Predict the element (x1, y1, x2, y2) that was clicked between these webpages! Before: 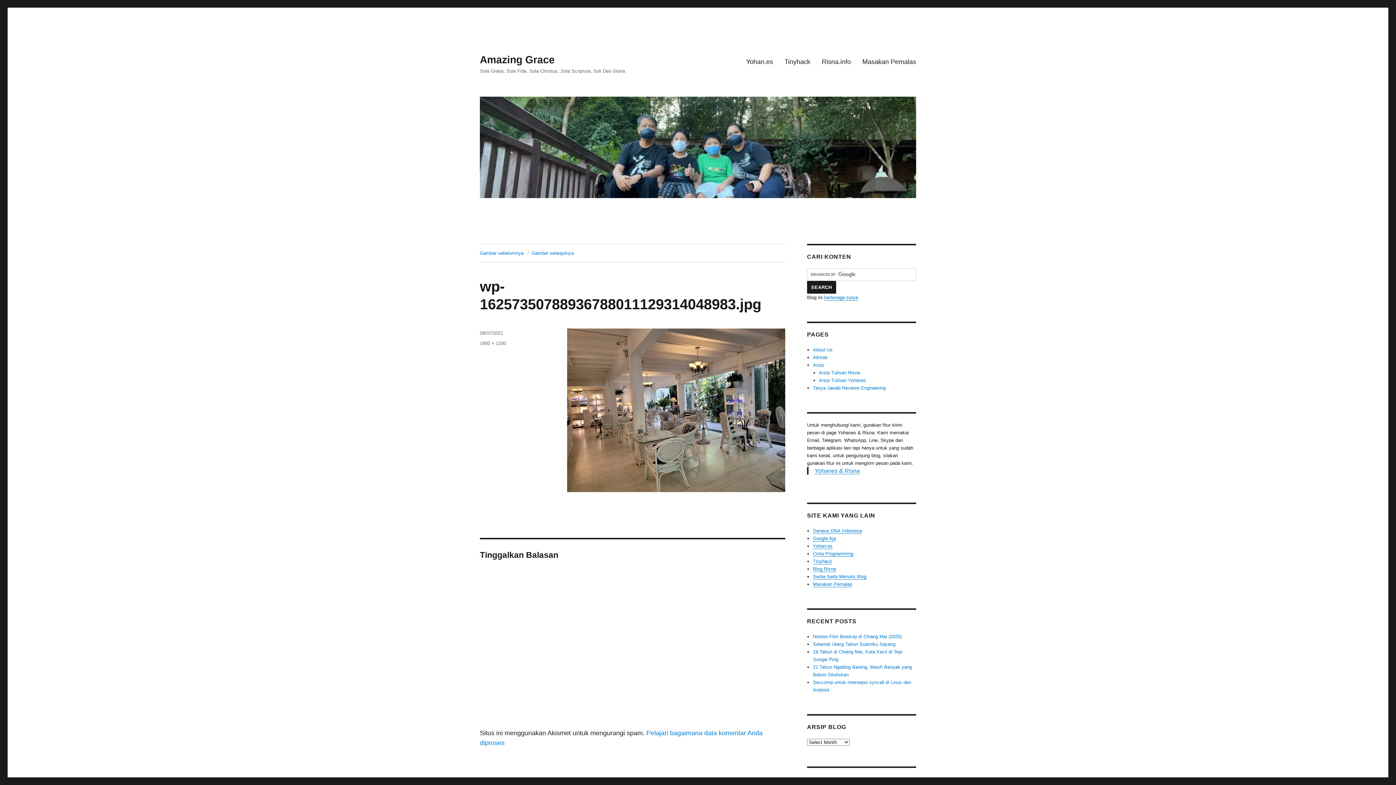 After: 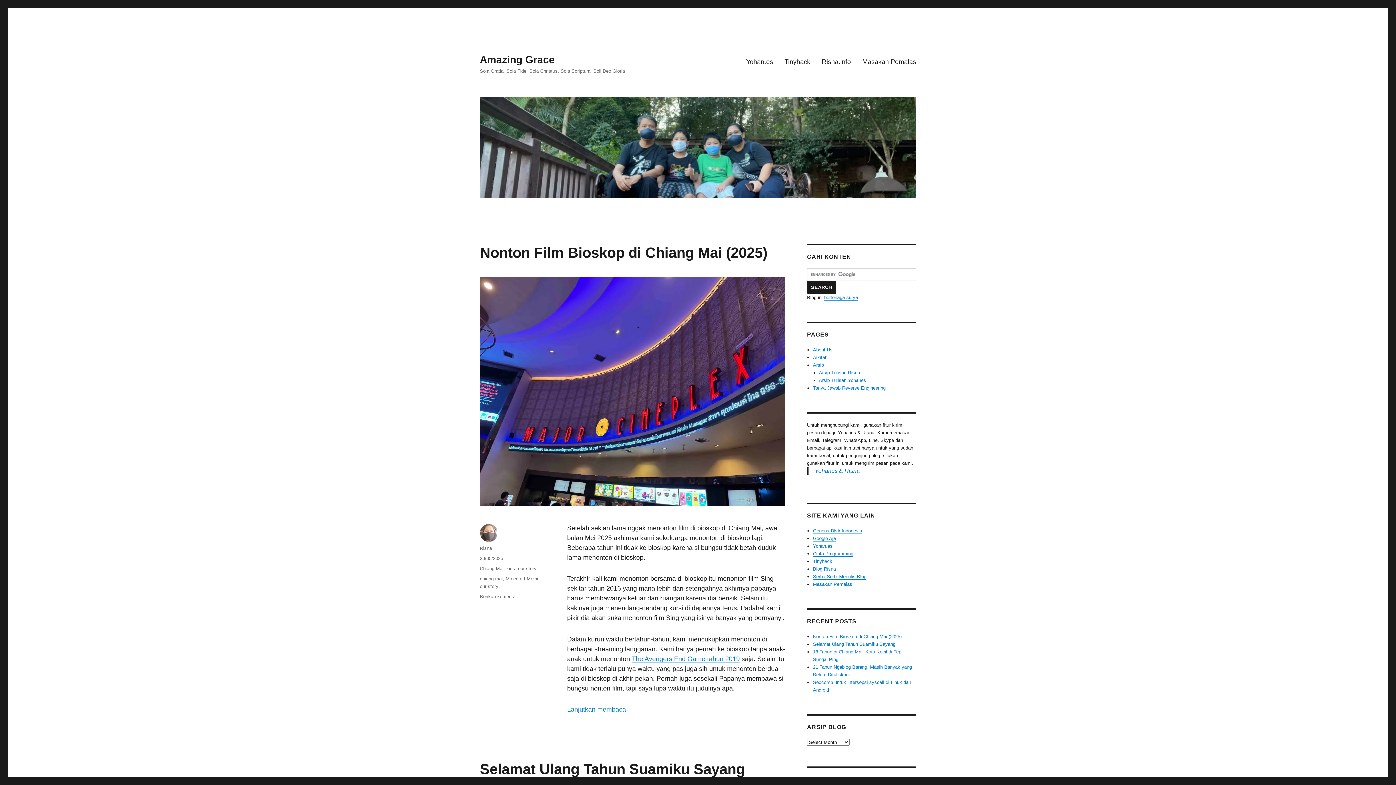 Action: bbox: (480, 54, 554, 65) label: Amazing Grace